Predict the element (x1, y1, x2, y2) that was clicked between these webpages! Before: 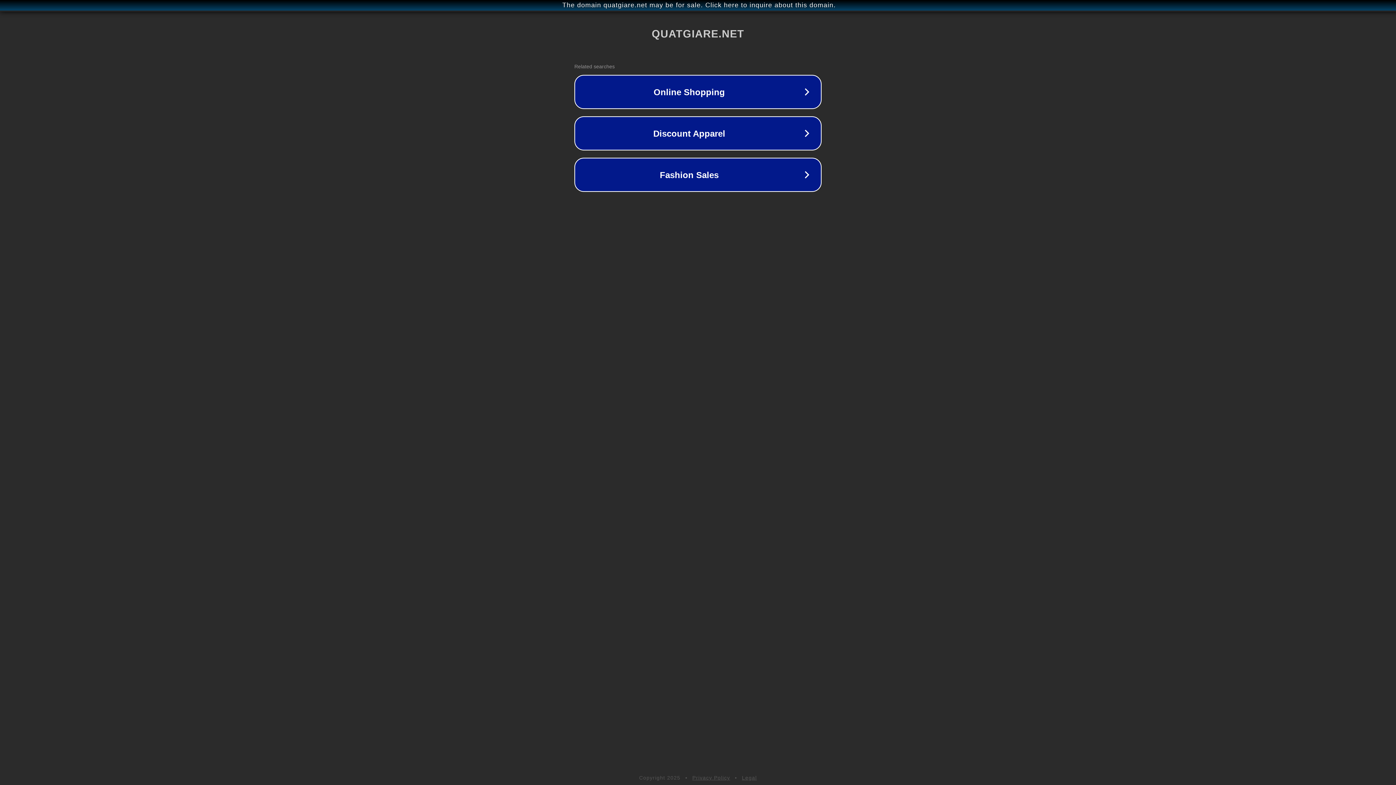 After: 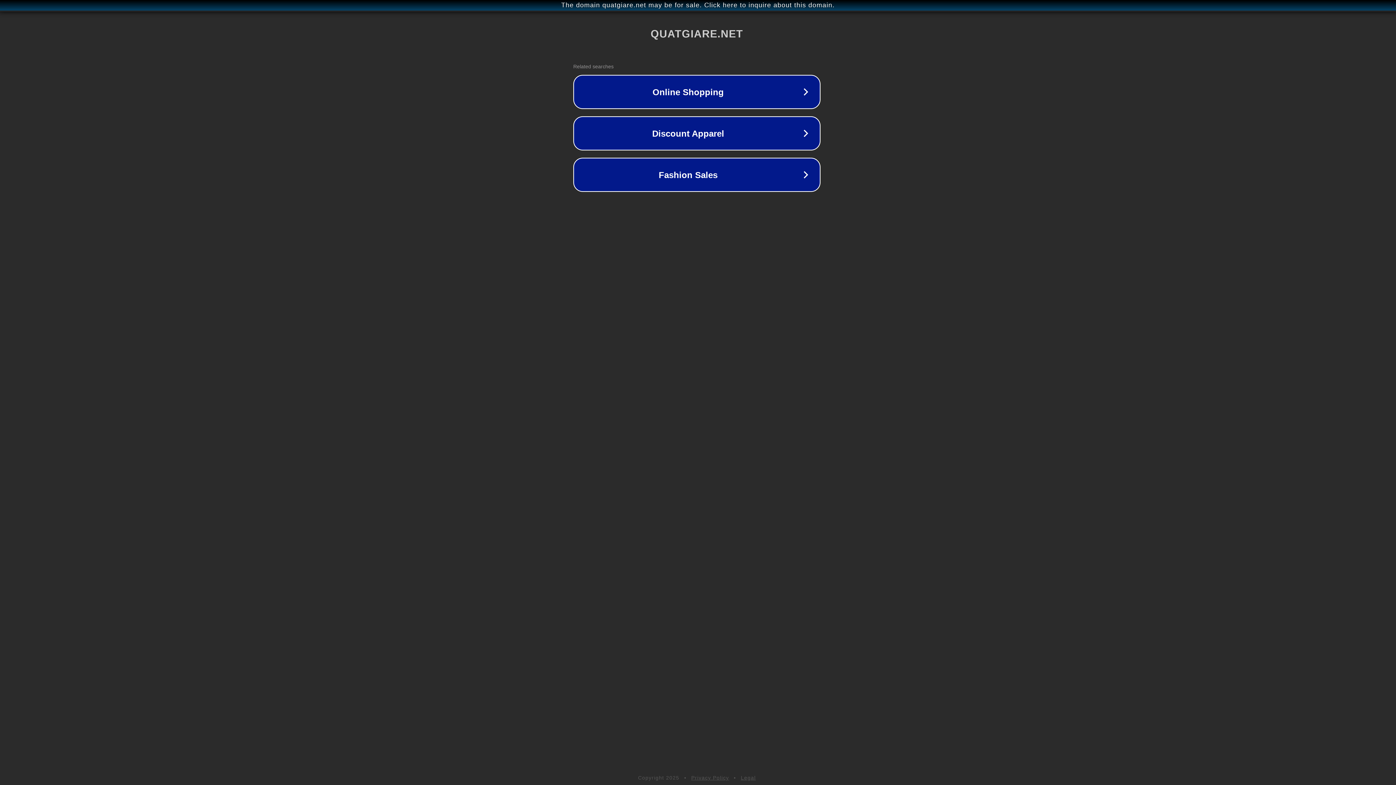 Action: bbox: (1, 1, 1397, 9) label: The domain quatgiare.net may be for sale. Click here to inquire about this domain.